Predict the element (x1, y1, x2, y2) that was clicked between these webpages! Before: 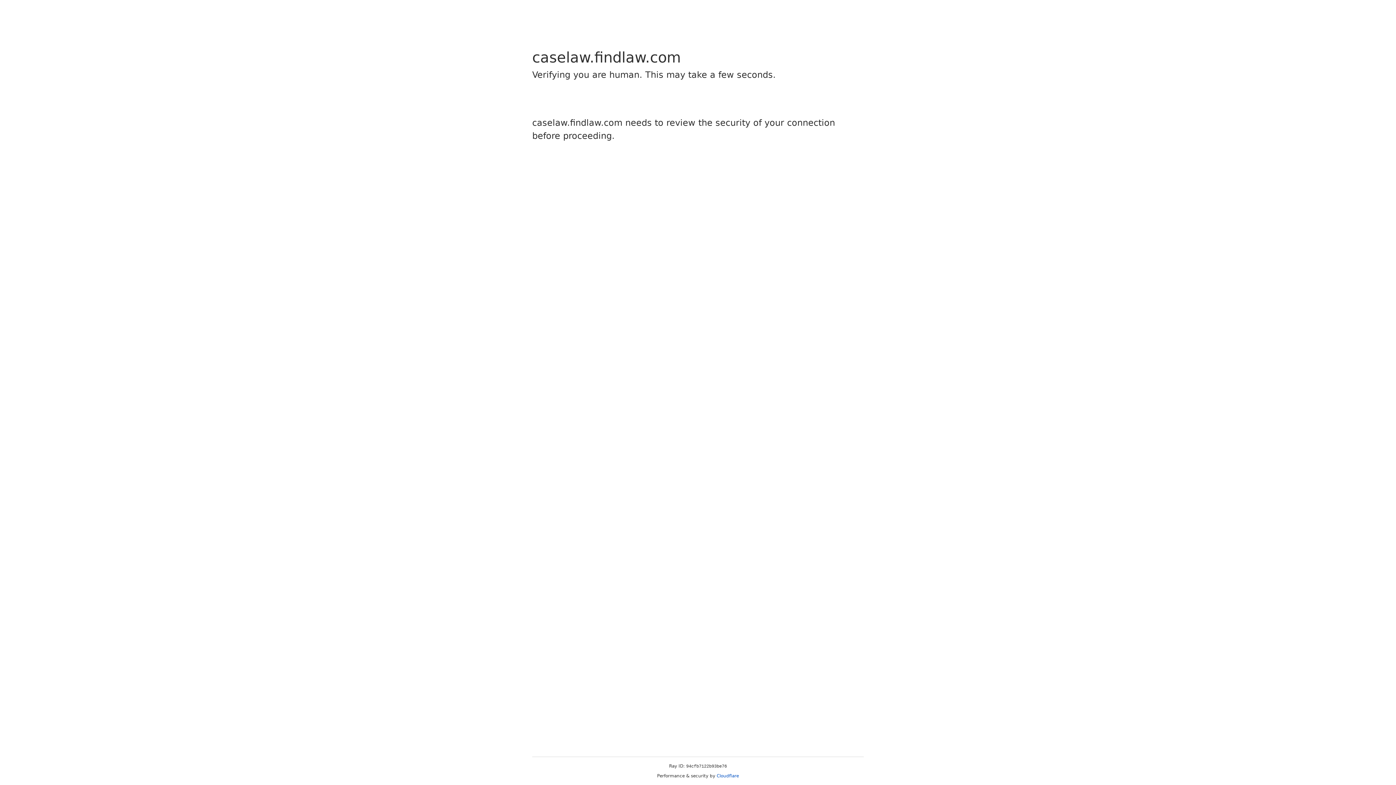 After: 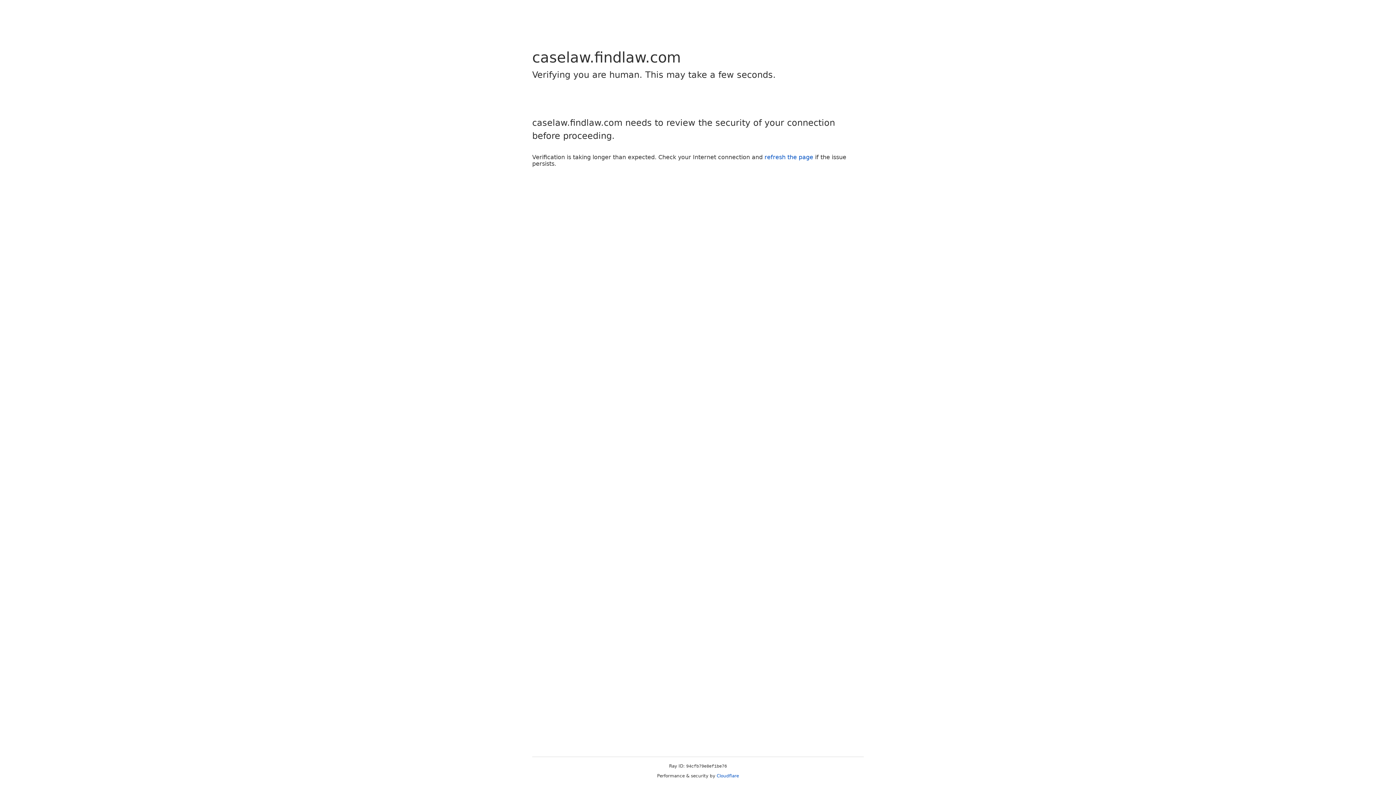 Action: label: Cloudflare bbox: (716, 773, 739, 778)